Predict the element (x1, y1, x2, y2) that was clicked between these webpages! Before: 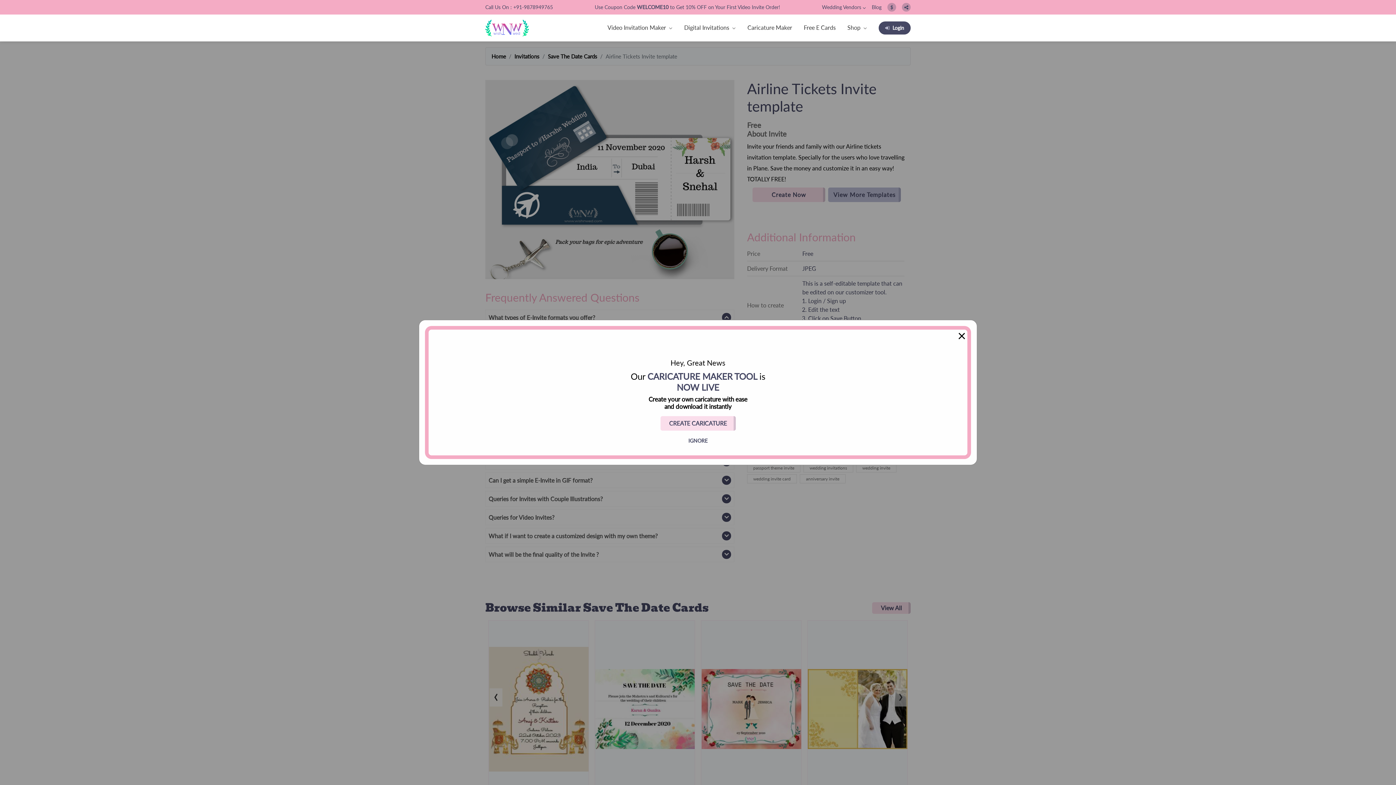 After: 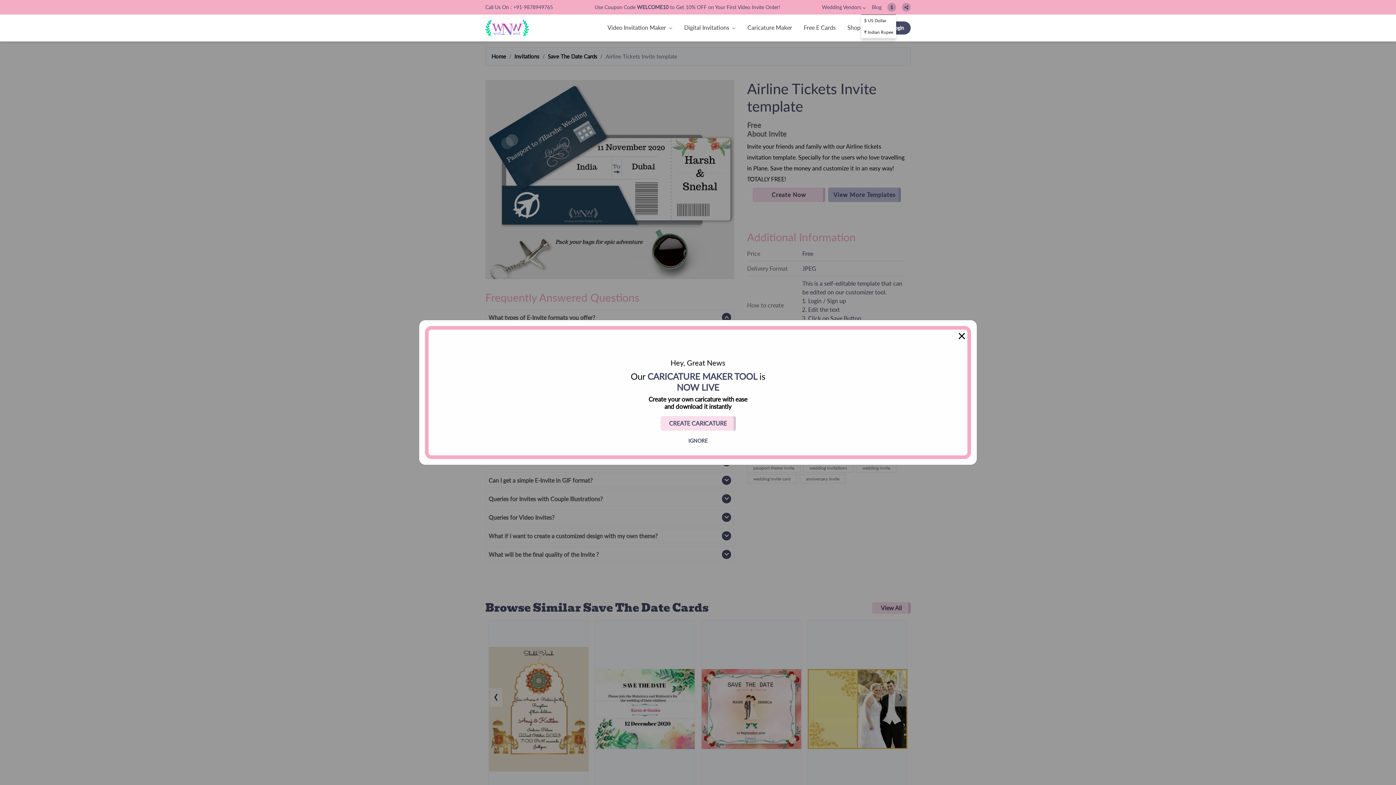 Action: bbox: (887, 0, 896, 14) label: $